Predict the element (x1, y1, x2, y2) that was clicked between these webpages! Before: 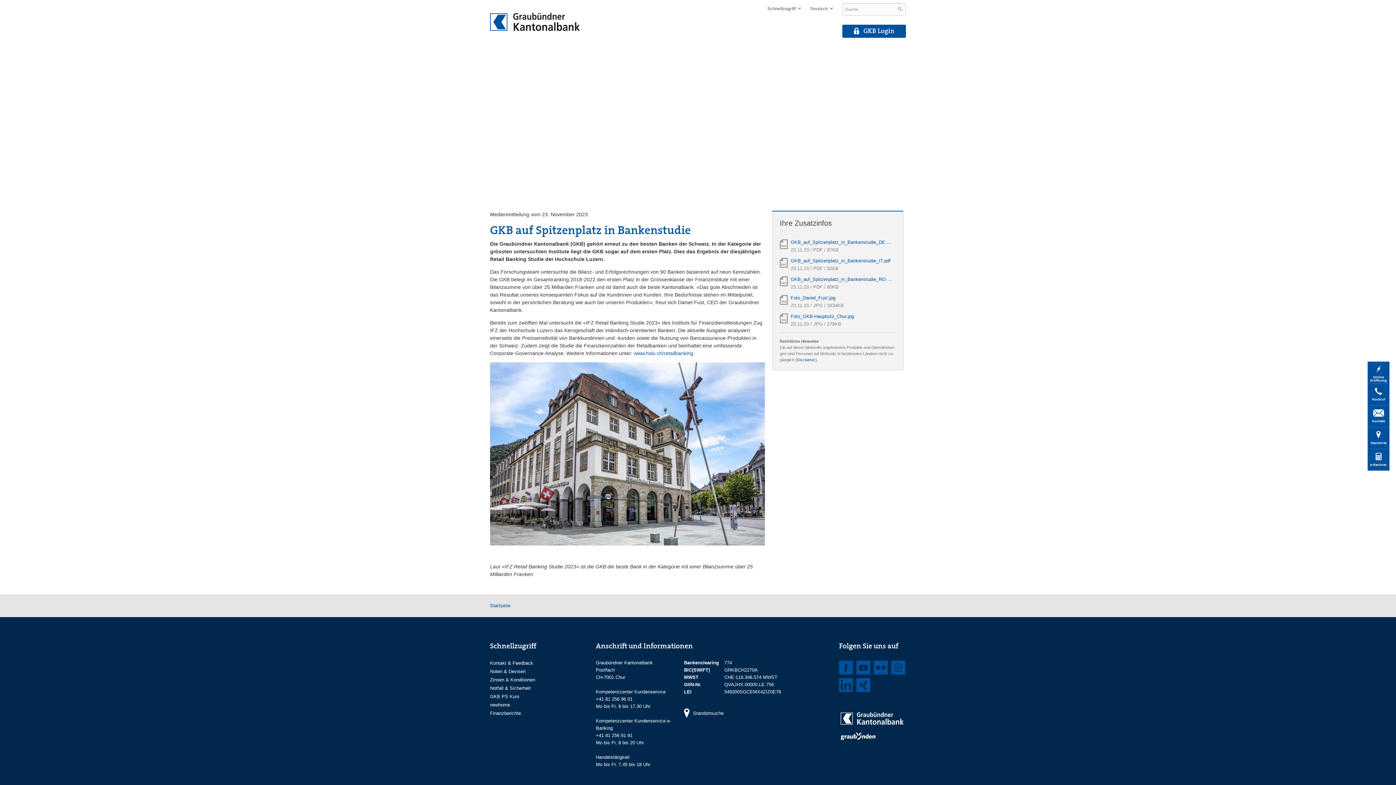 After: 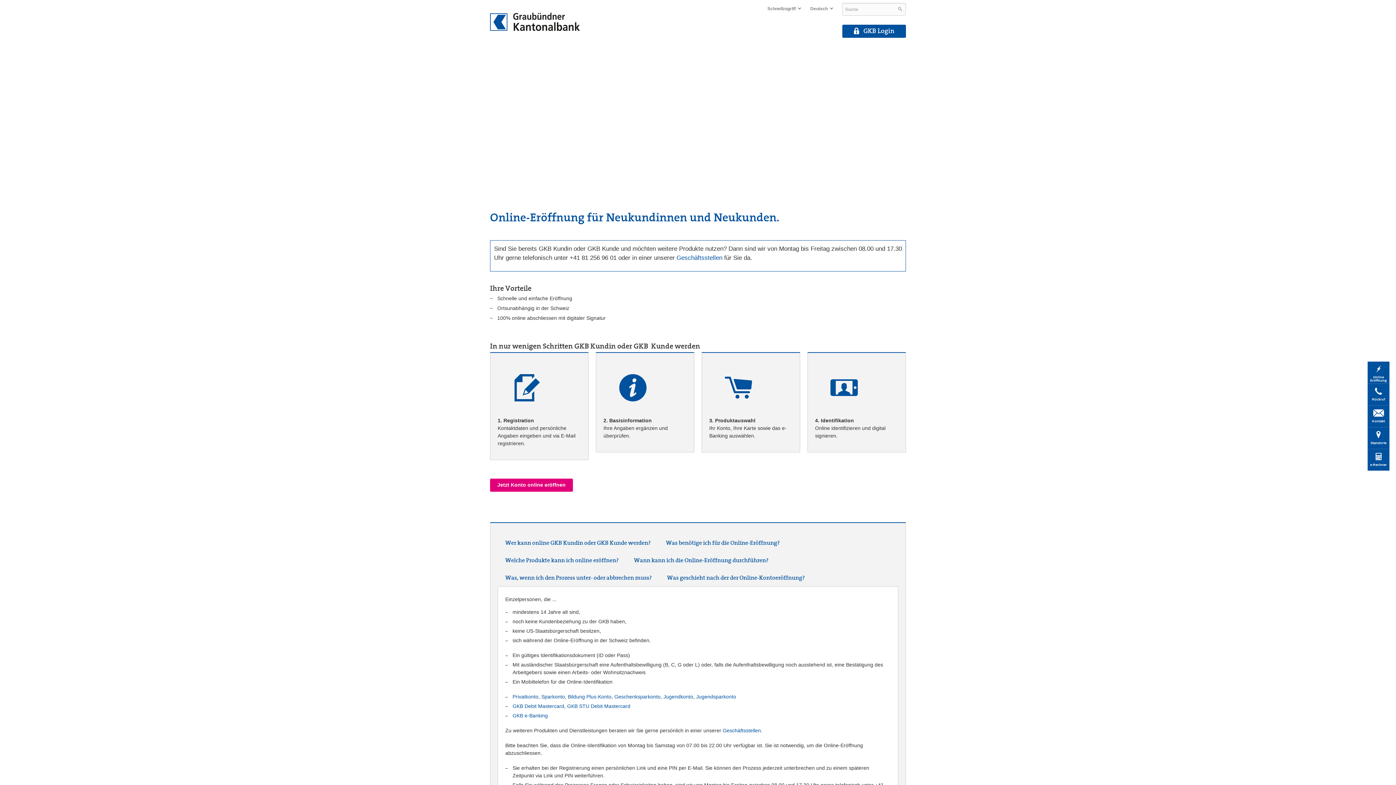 Action: label: Online Eröffnung bbox: (1368, 361, 1389, 383)